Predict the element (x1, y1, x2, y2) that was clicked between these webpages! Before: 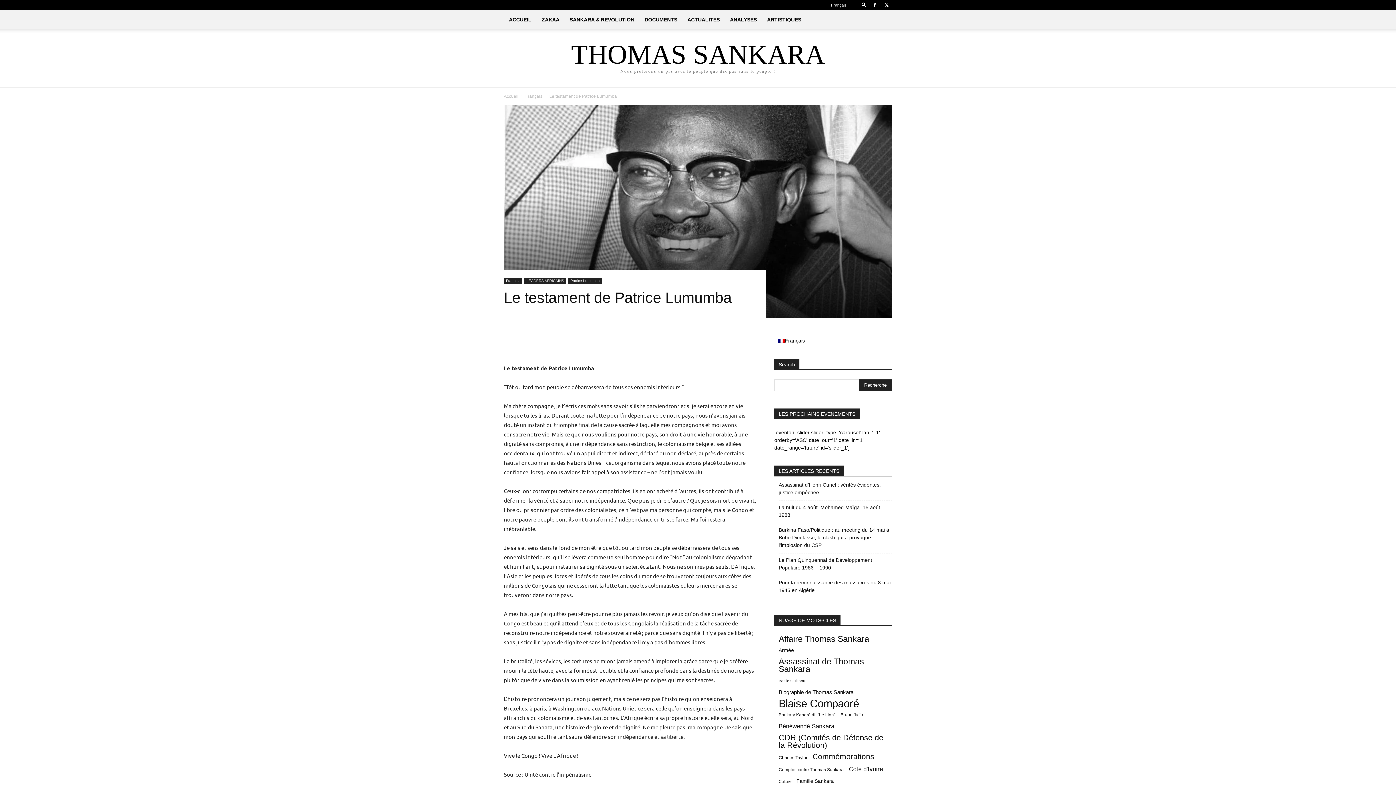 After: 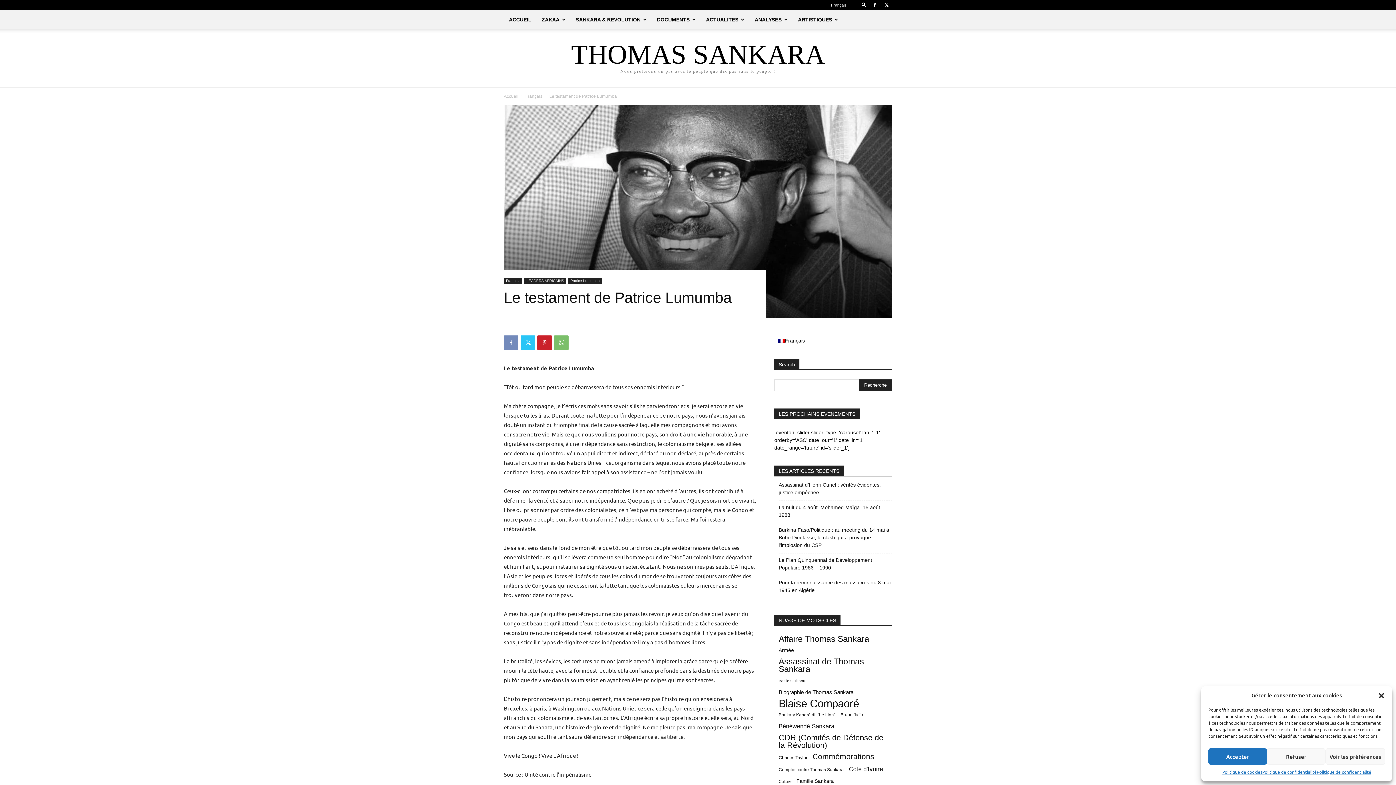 Action: bbox: (504, 335, 518, 350)